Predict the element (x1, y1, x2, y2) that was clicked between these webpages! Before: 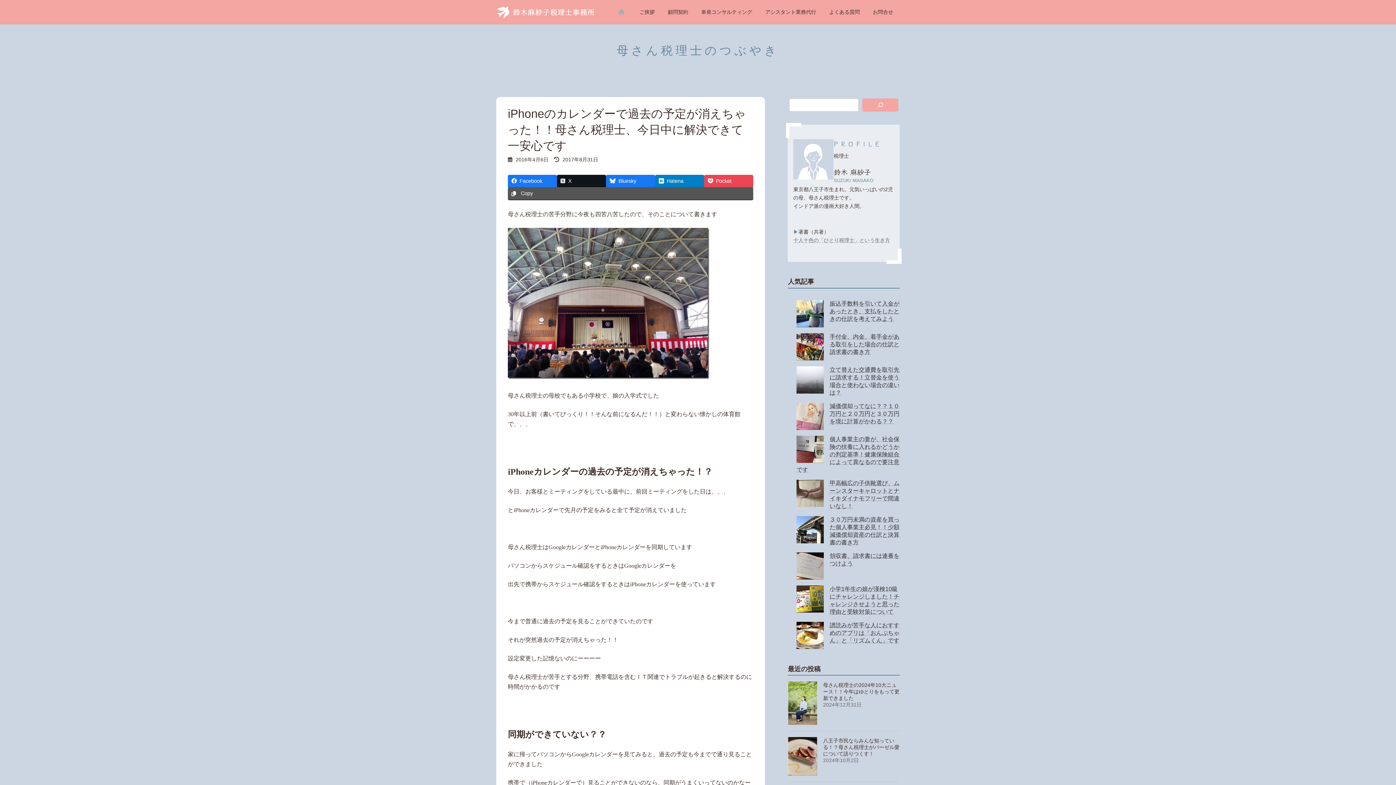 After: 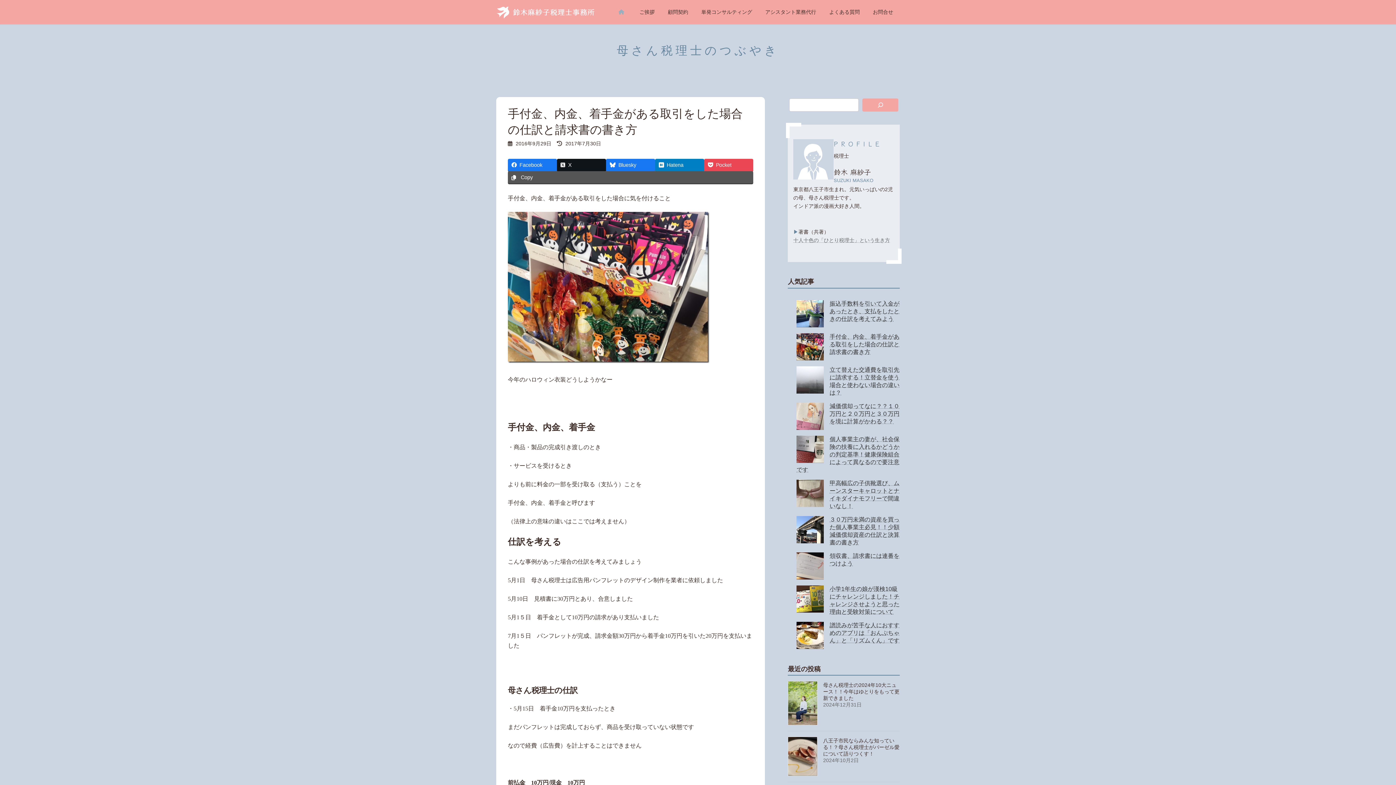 Action: label: 手付金、内金、着手金がある取引をした場合の仕訳と請求書の書き方 bbox: (829, 333, 899, 355)